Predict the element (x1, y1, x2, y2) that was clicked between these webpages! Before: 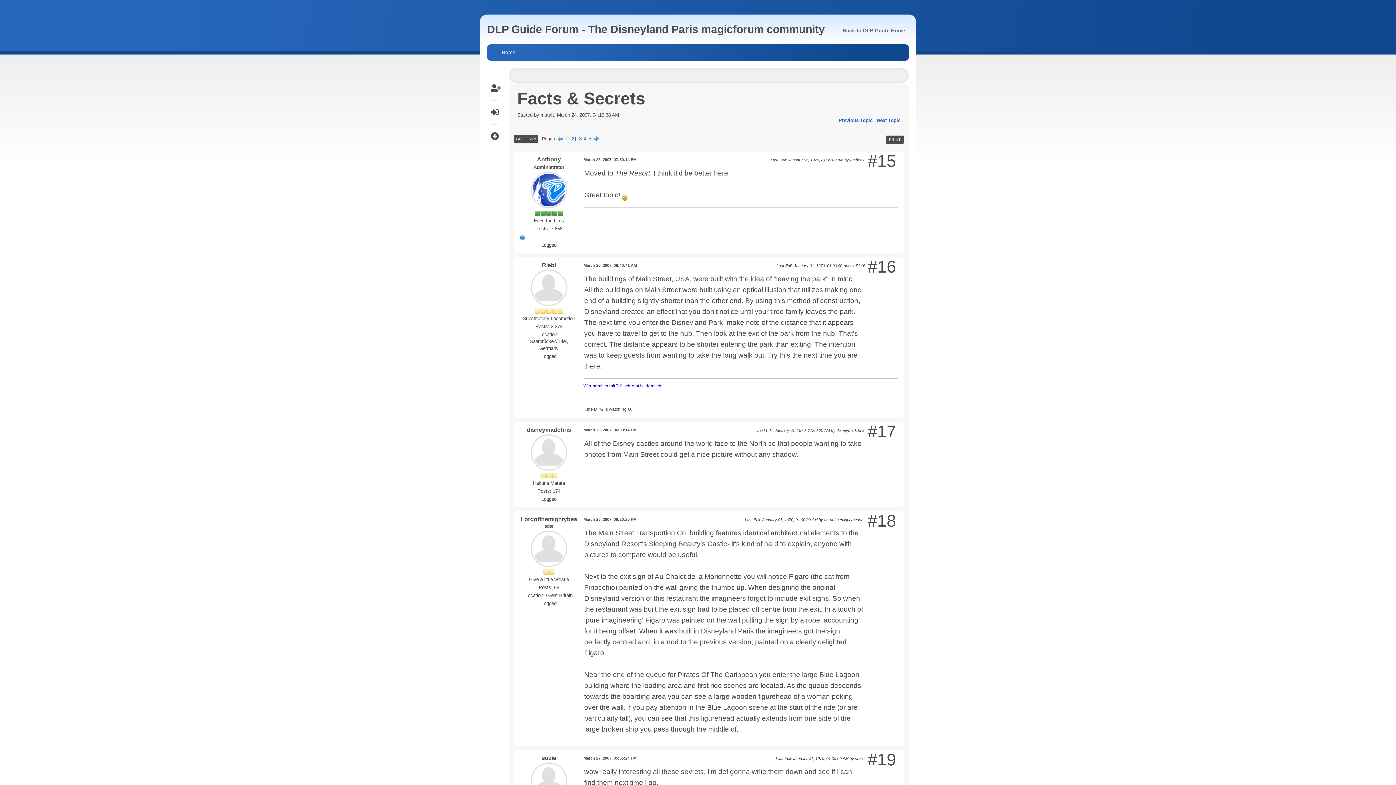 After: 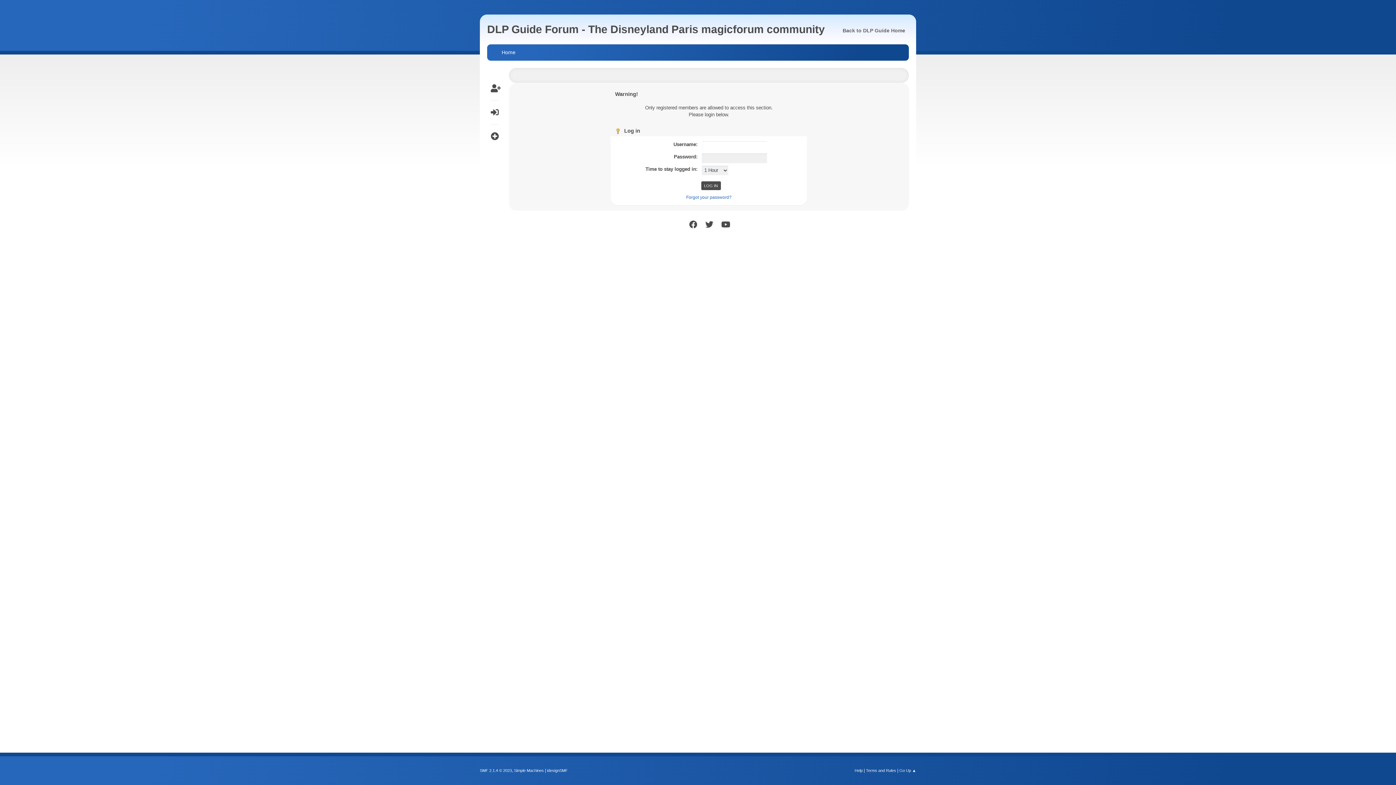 Action: label: disneymadchris bbox: (526, 427, 571, 433)